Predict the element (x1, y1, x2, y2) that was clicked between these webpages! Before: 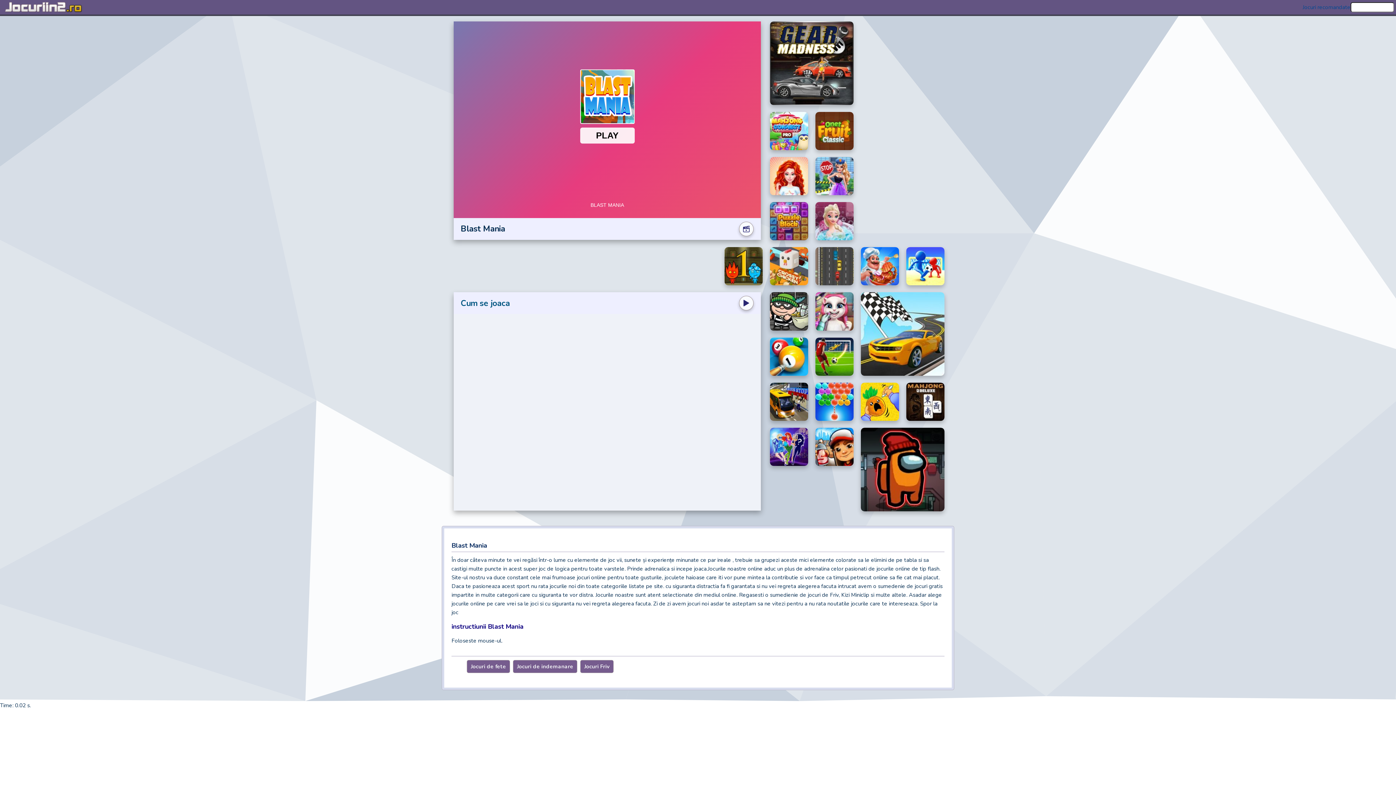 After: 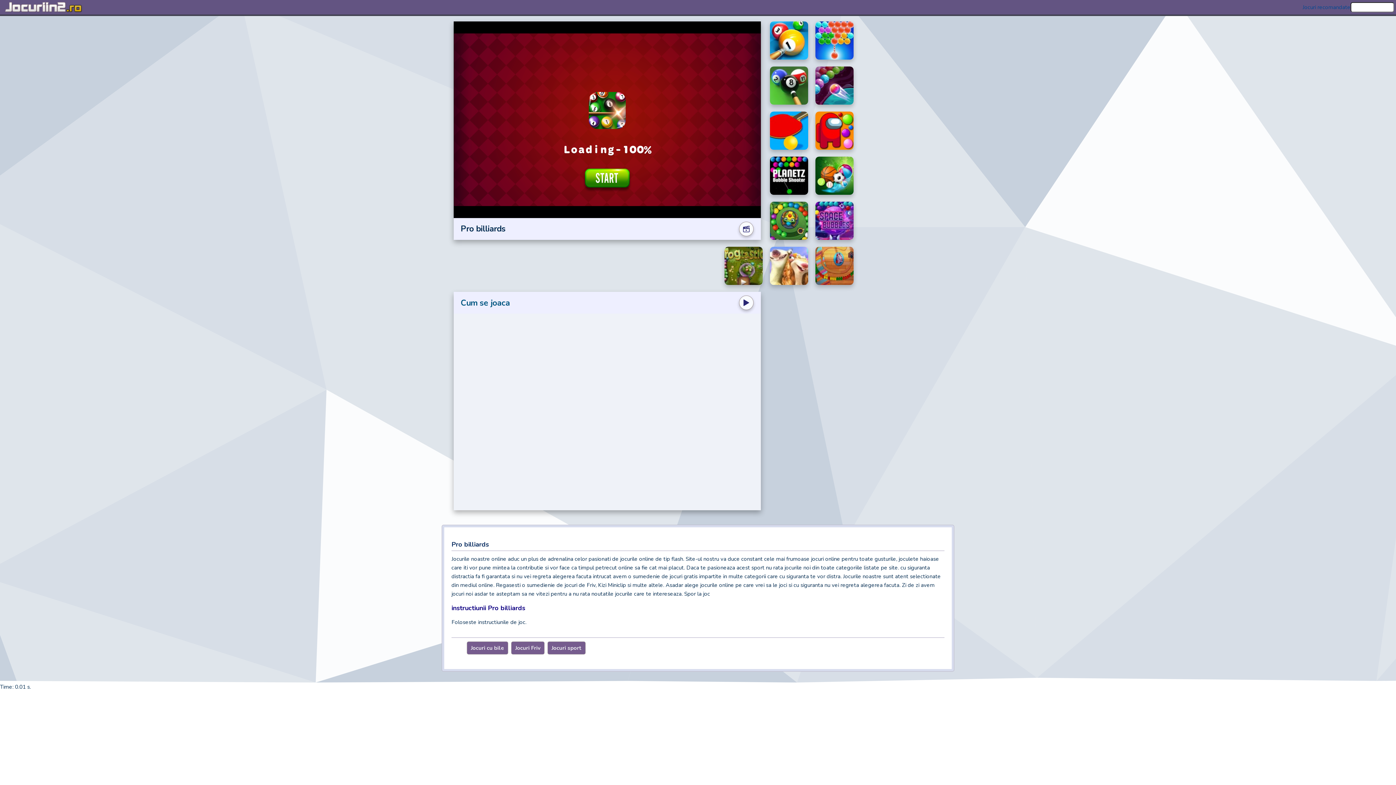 Action: bbox: (770, 337, 808, 376)